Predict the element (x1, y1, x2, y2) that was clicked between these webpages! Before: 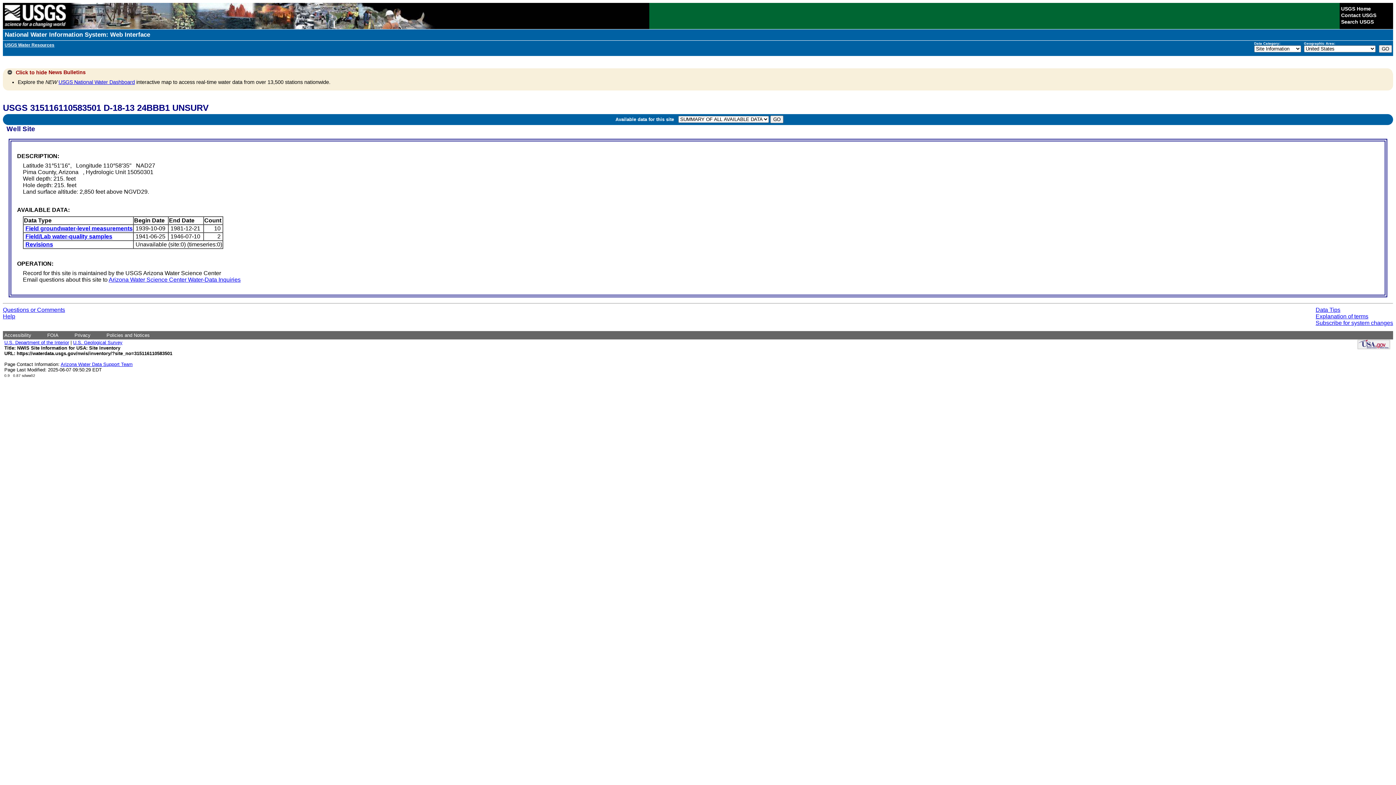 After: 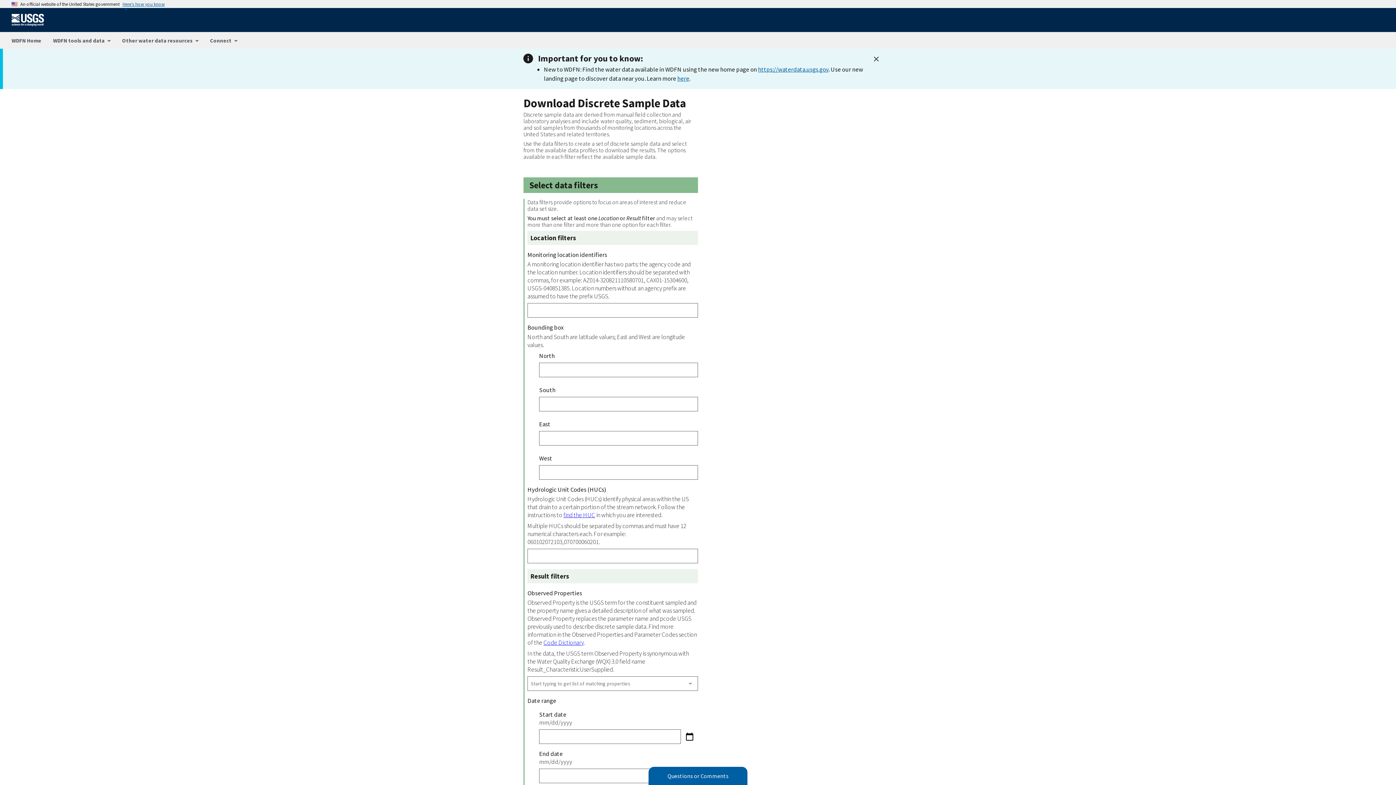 Action: bbox: (25, 233, 112, 239) label: Field/Lab water-quality samples